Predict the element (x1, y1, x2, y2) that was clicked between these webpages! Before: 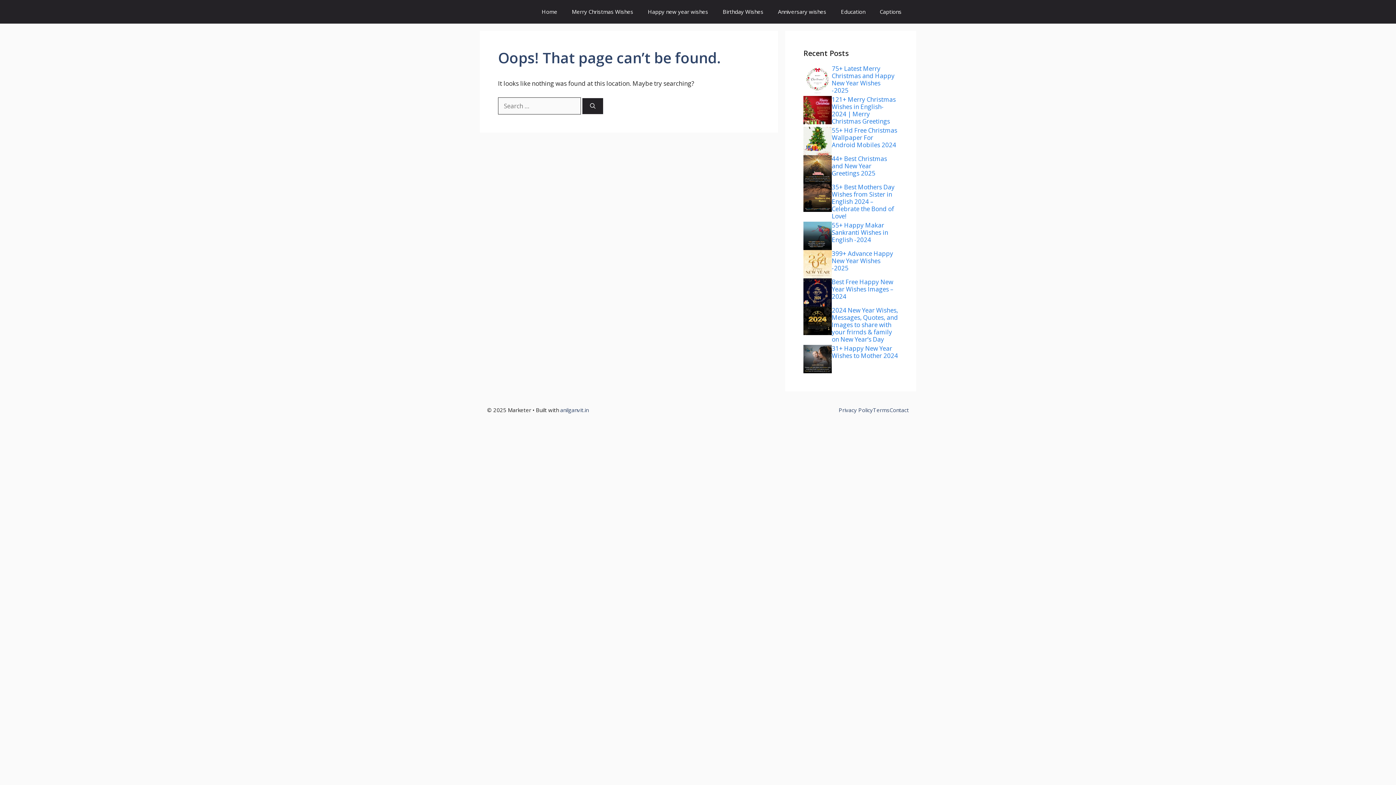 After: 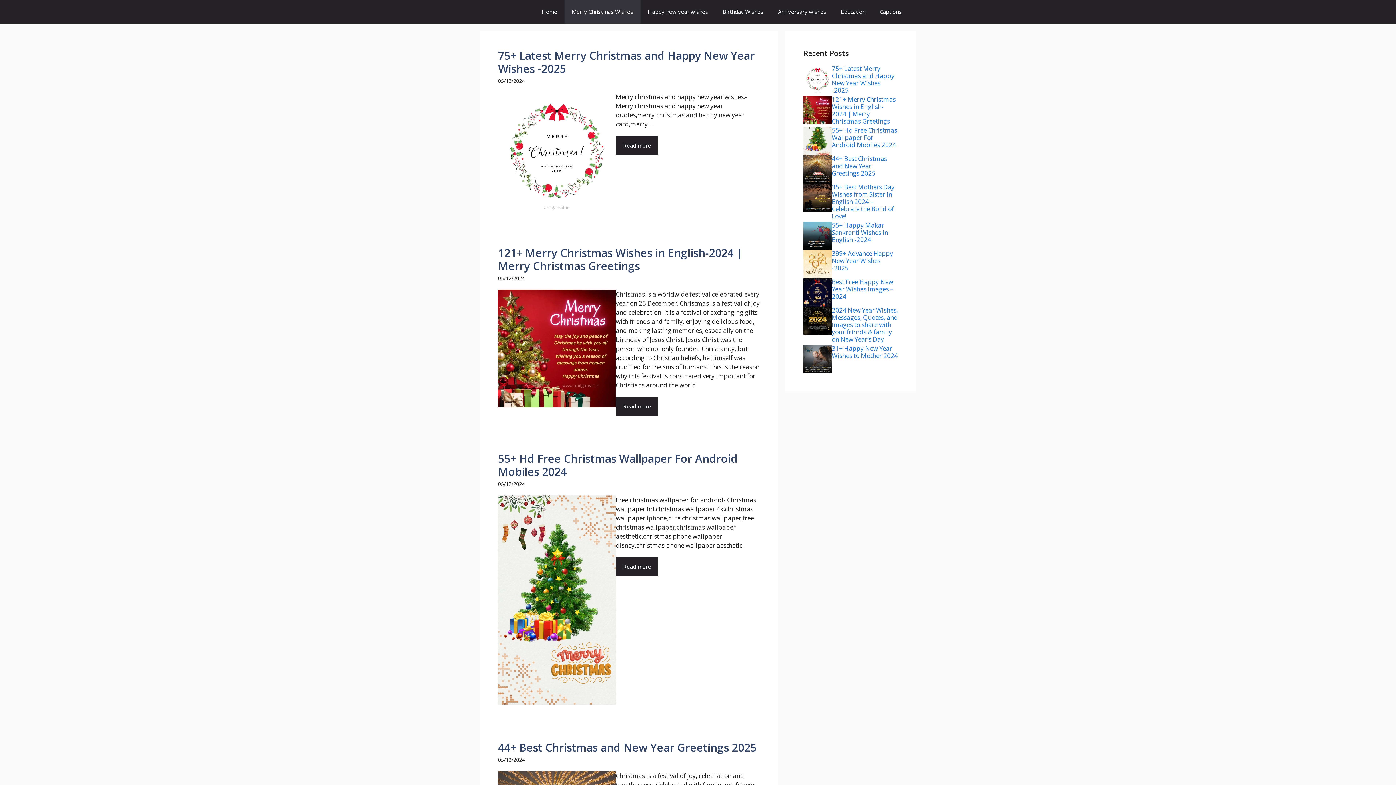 Action: label: Merry Christmas Wishes bbox: (564, 0, 640, 23)